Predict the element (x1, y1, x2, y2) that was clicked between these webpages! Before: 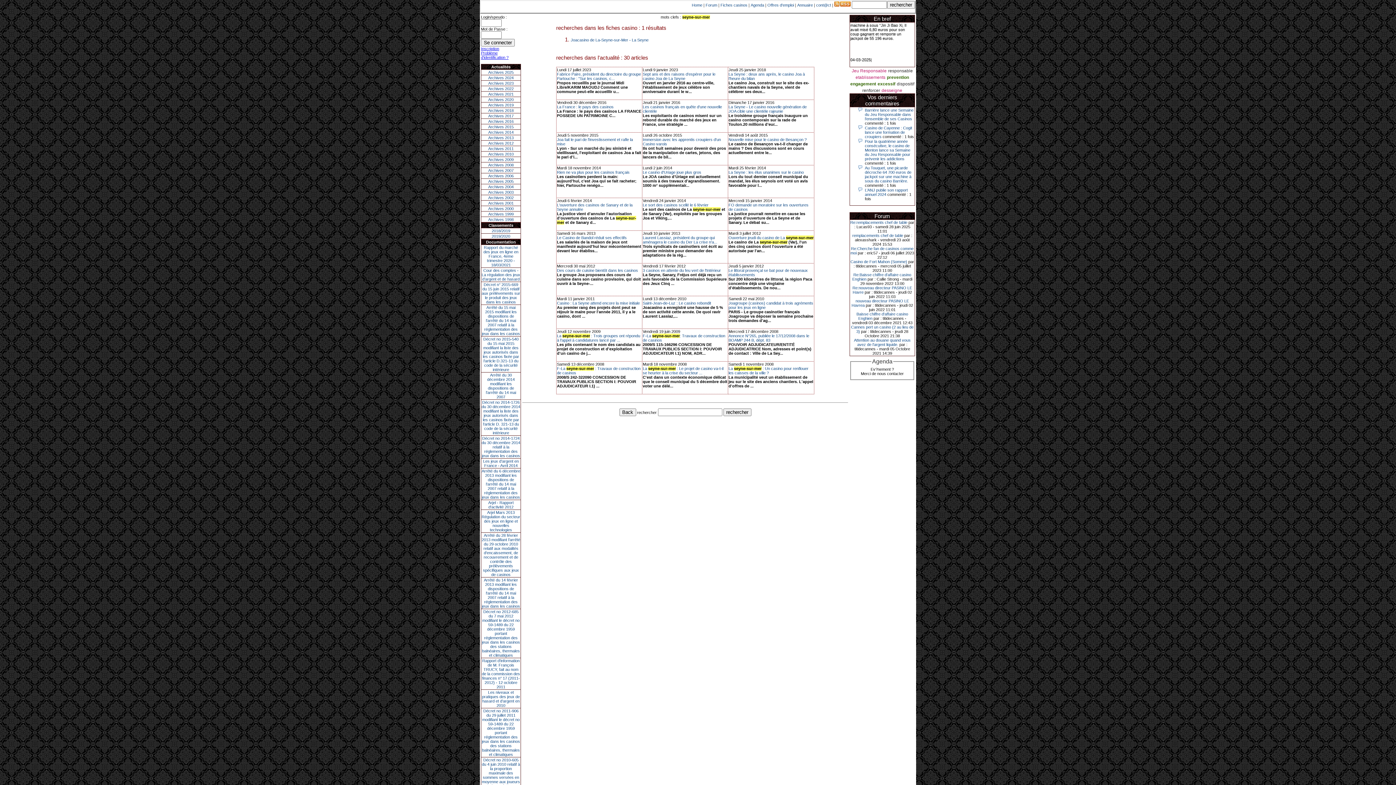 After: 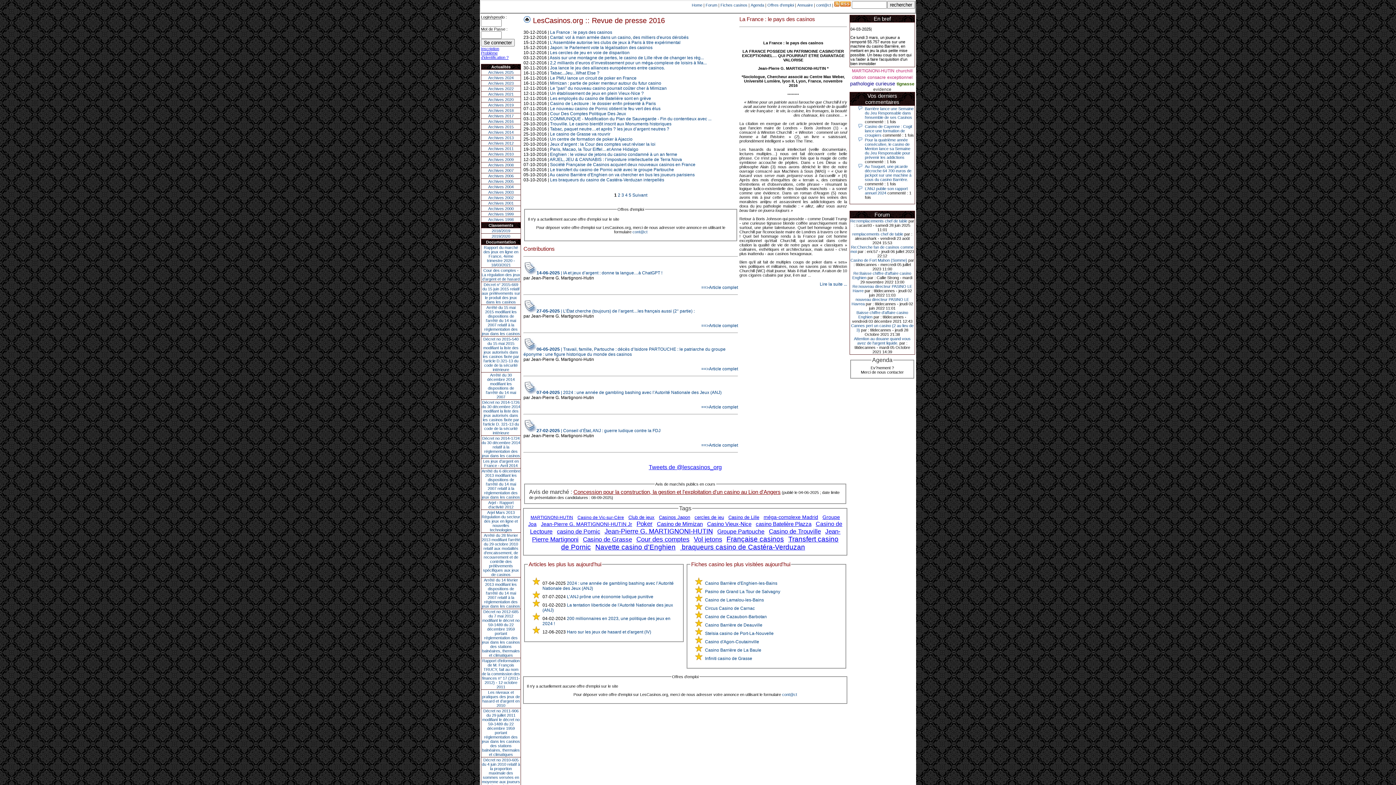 Action: bbox: (488, 119, 513, 123) label: Archives 2016